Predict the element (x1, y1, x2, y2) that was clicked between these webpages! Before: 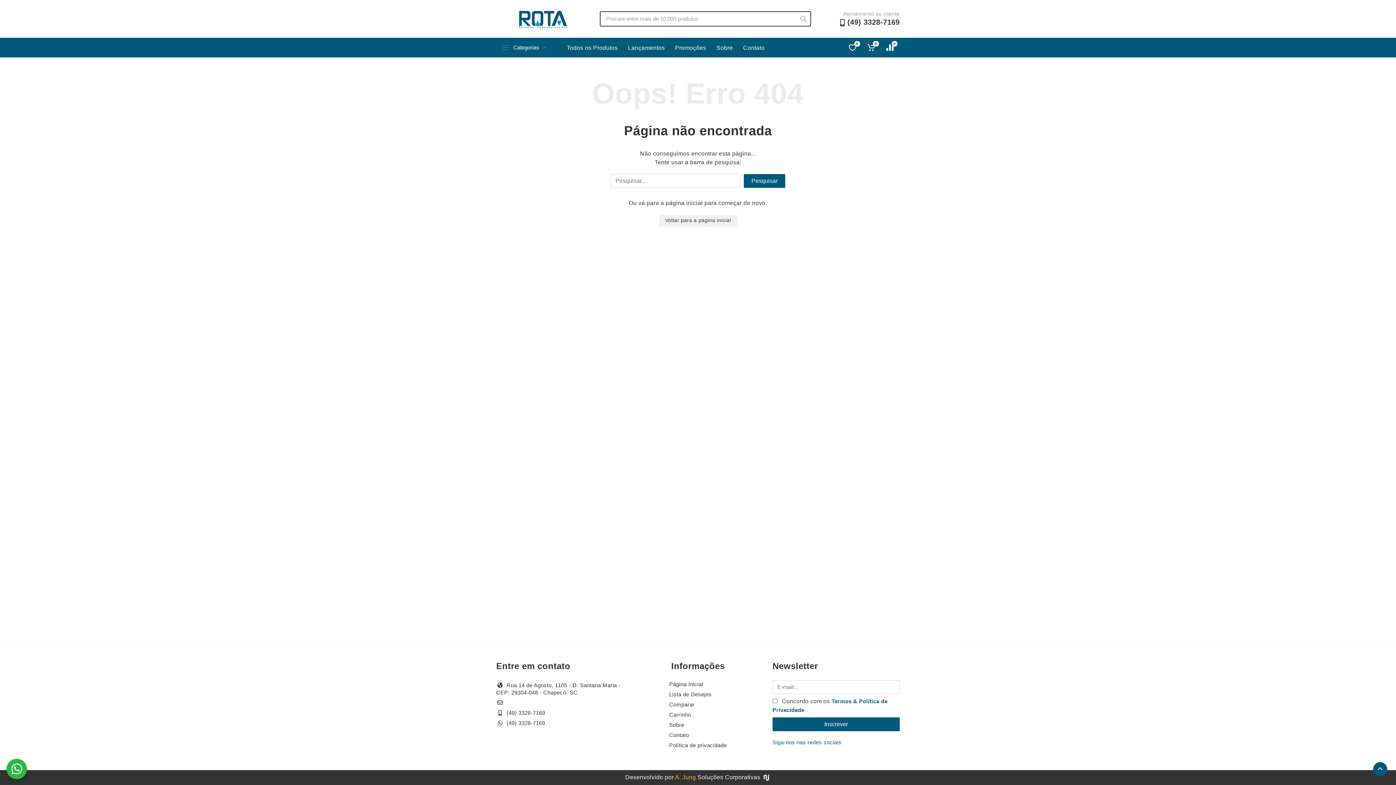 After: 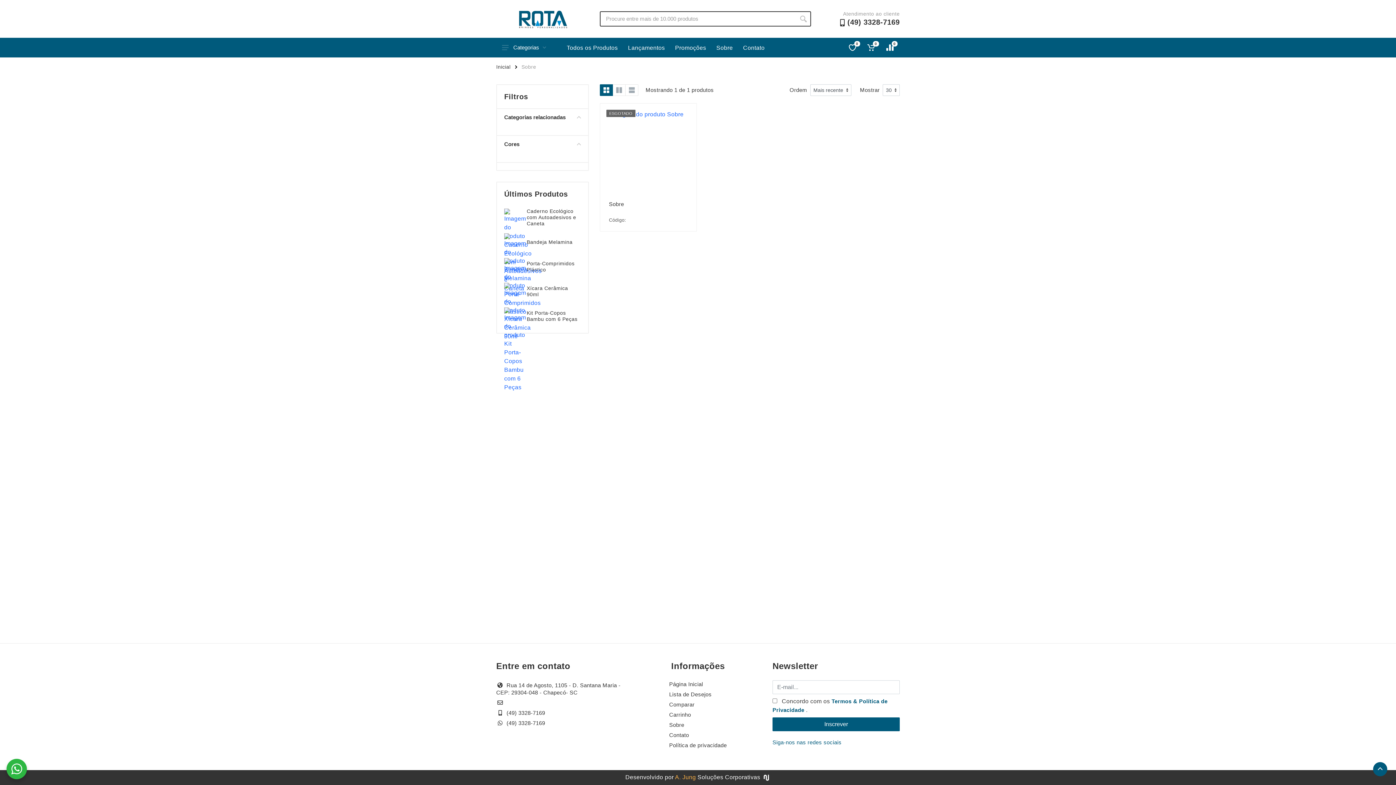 Action: label: Sobre bbox: (669, 722, 684, 728)